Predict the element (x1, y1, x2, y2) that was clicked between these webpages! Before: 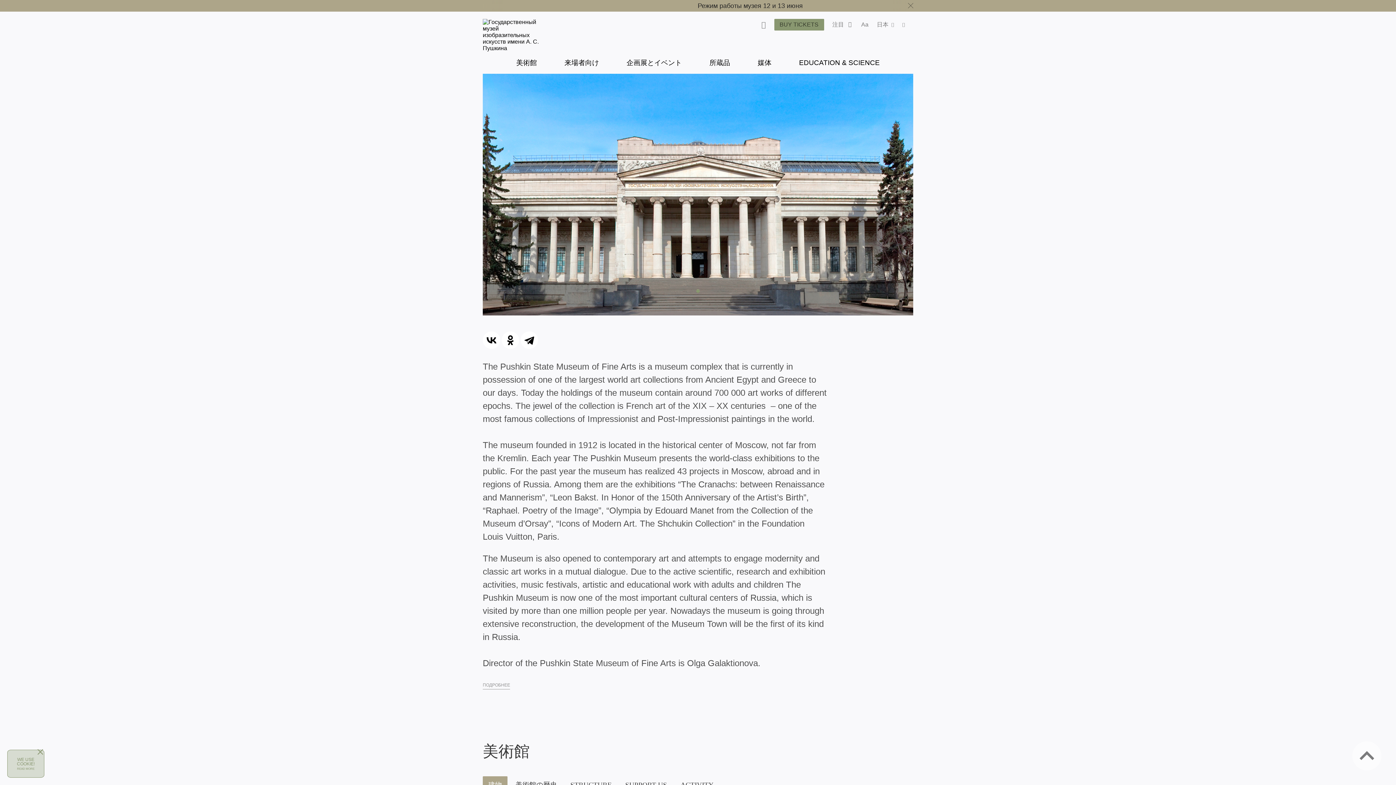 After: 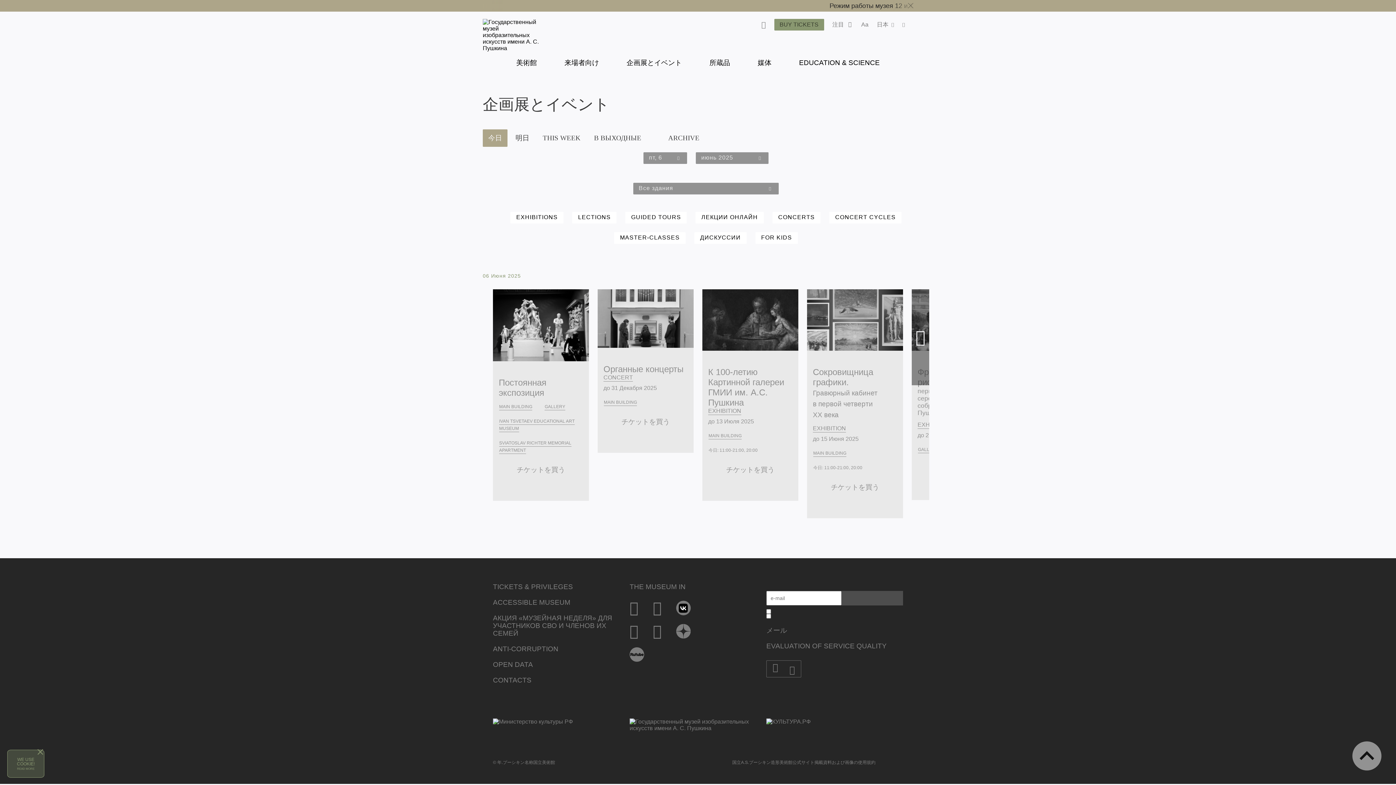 Action: label: 企画展とイベント bbox: (626, 58, 682, 66)